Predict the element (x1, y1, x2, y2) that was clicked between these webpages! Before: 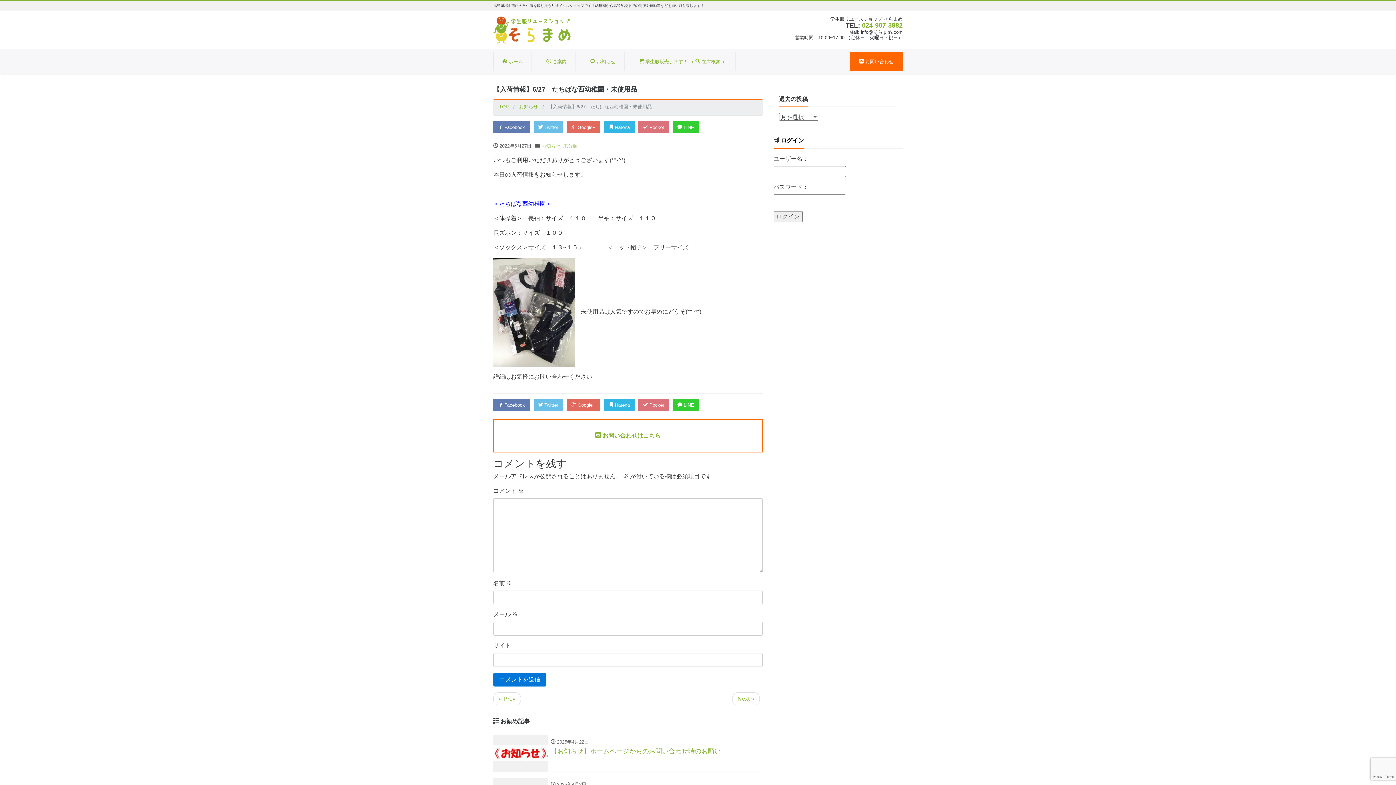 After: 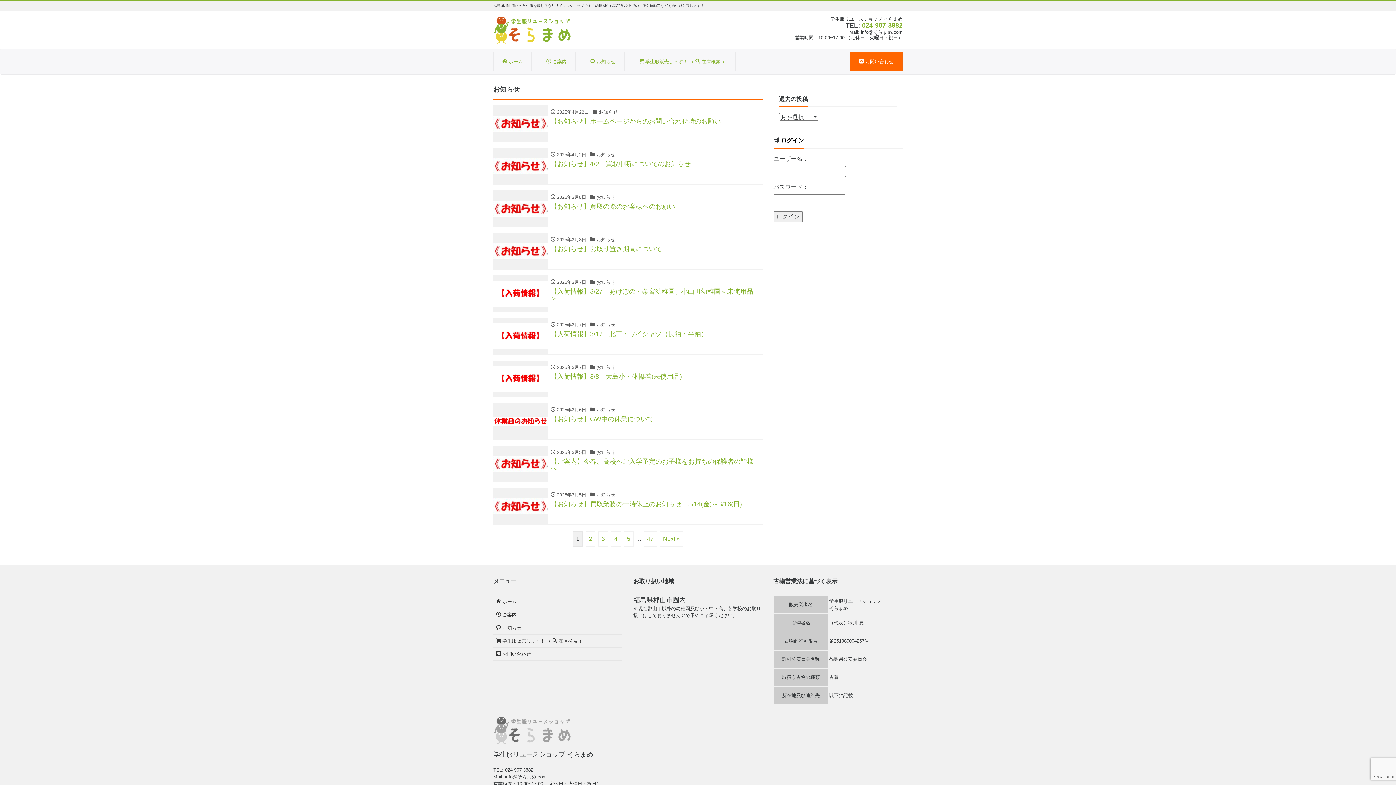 Action: bbox: (519, 104, 538, 109) label: お知らせ